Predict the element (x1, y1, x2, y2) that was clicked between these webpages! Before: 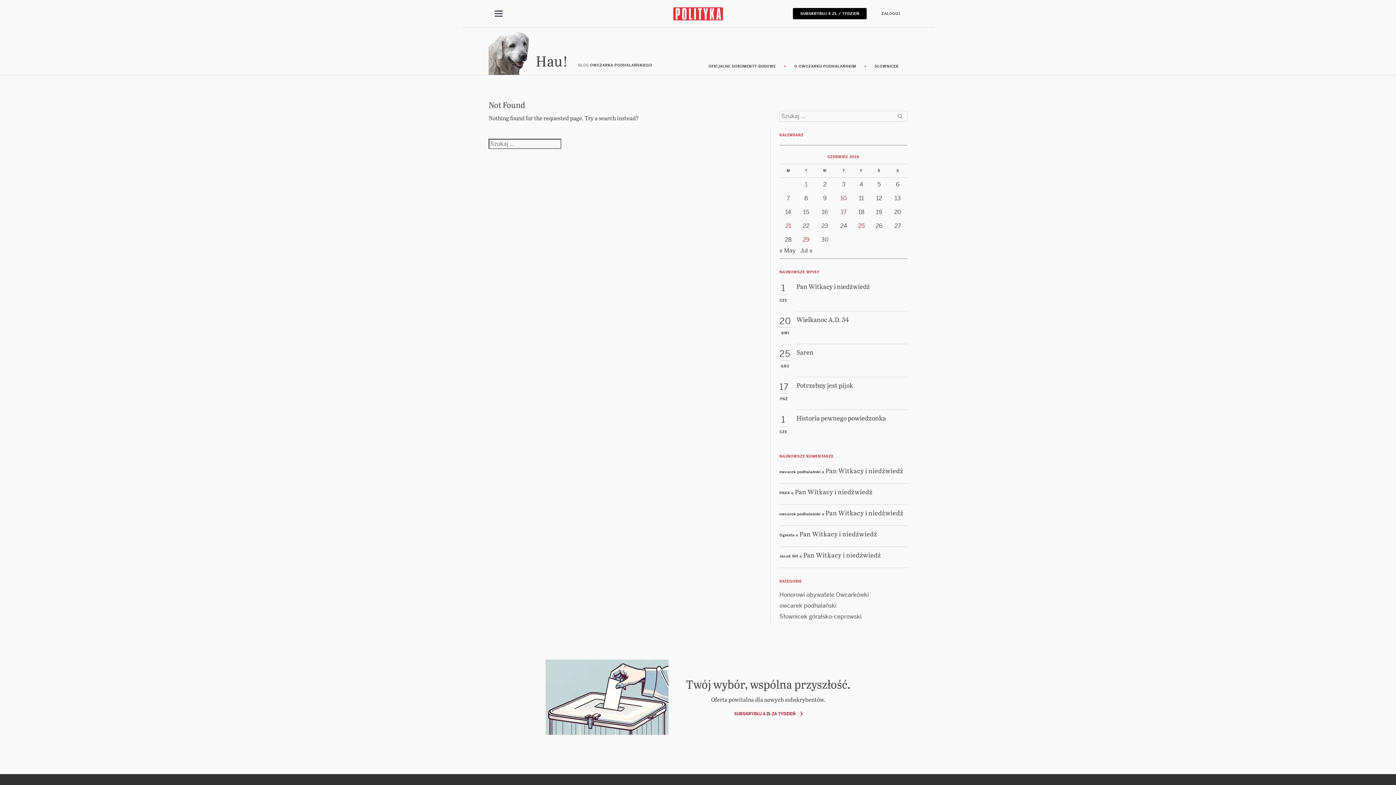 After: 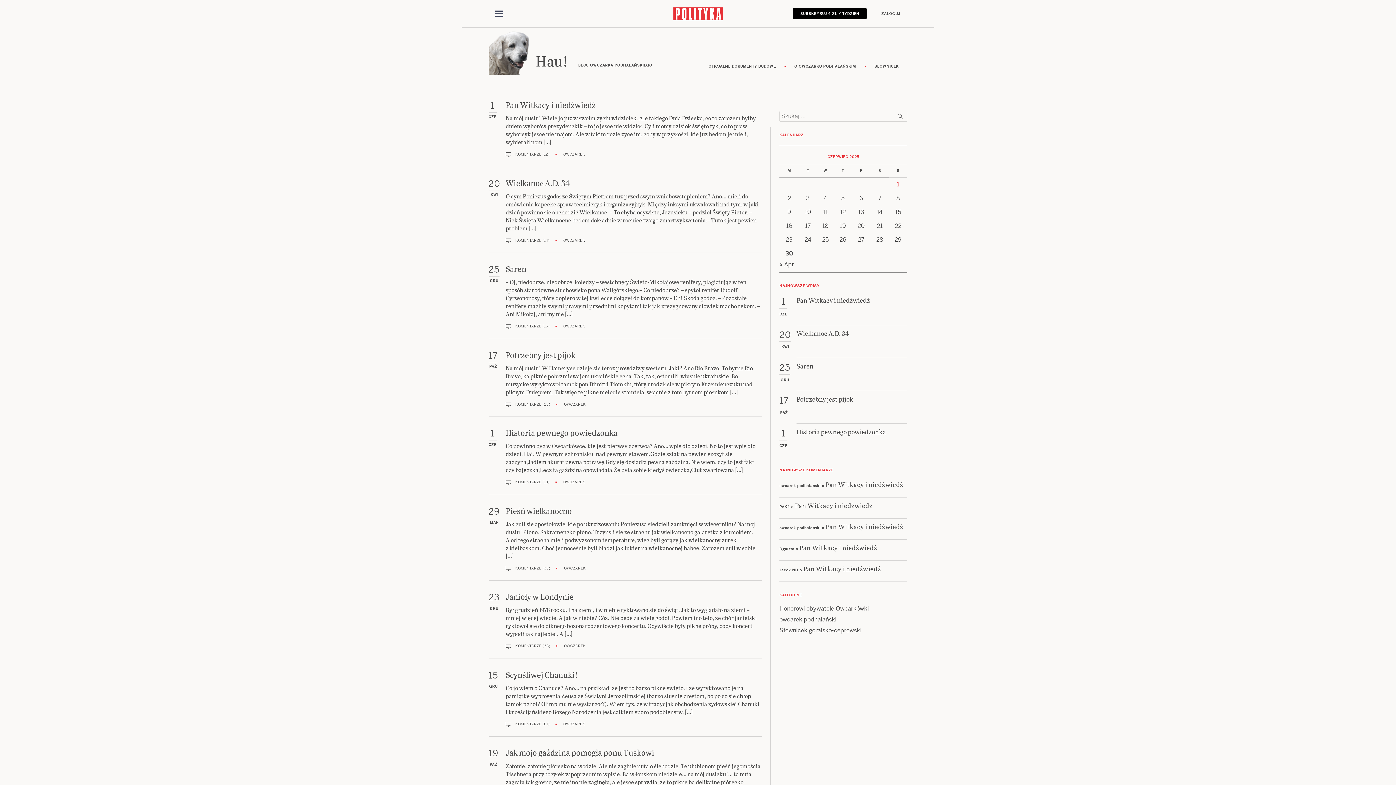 Action: label: Hau! BLOG OWCZARKA PODHALAŃSKIEGO bbox: (536, 53, 685, 70)